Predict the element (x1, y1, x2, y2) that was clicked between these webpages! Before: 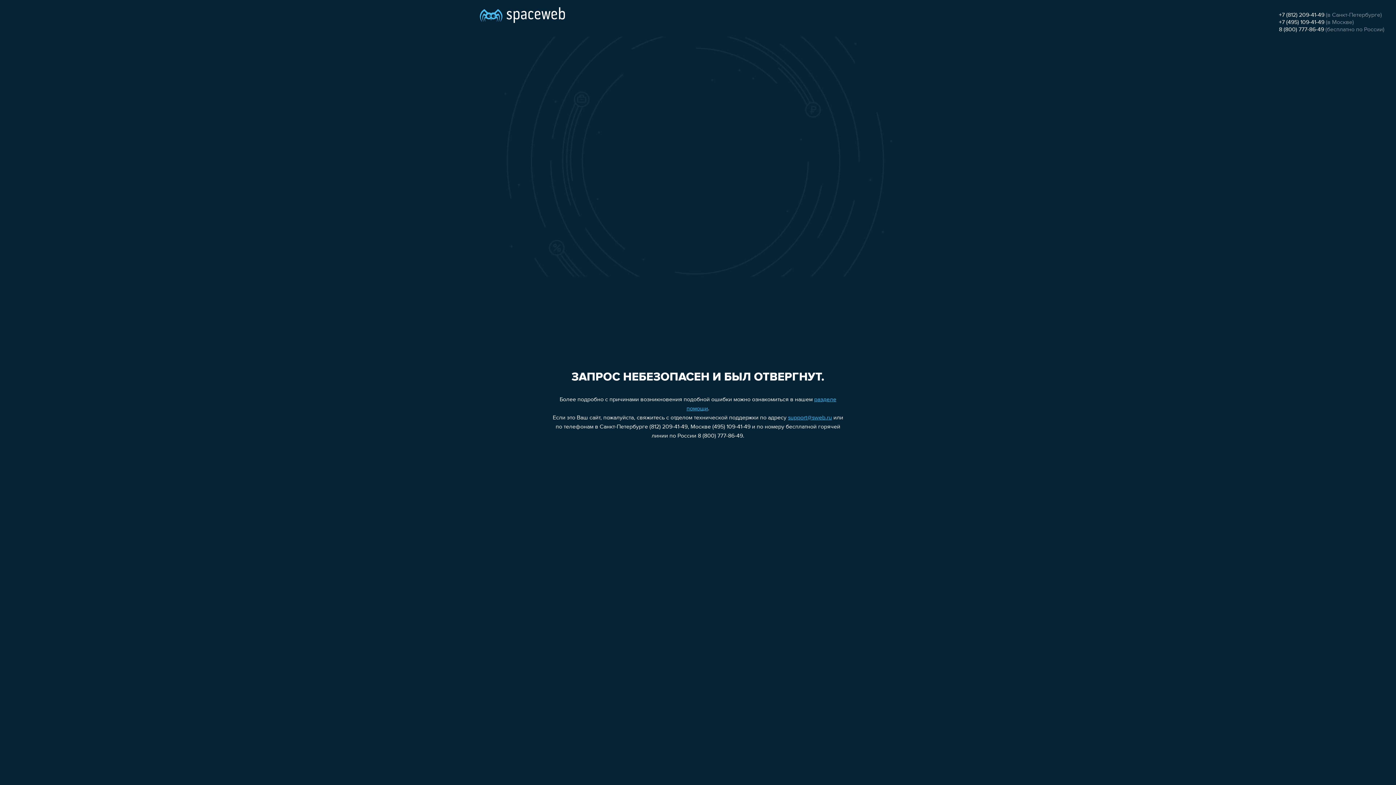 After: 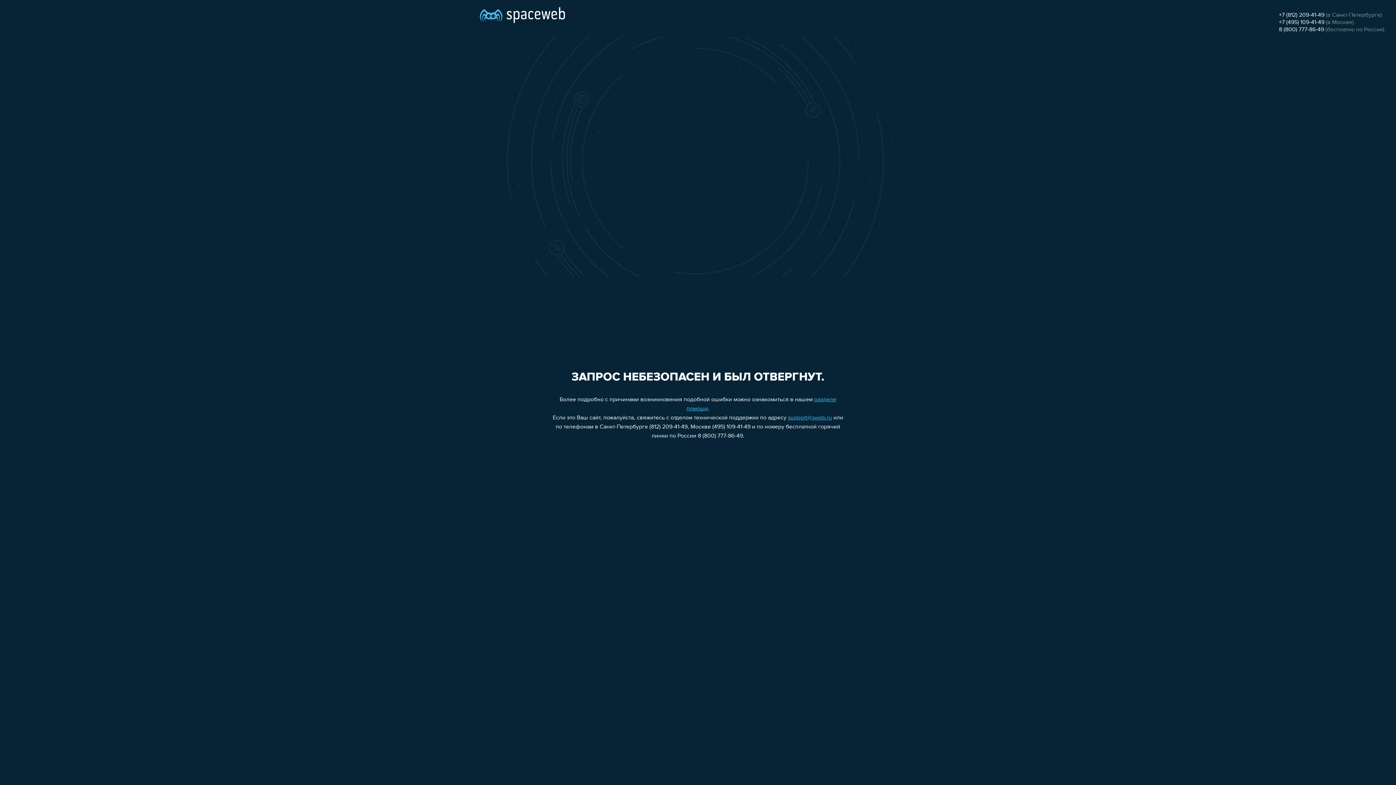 Action: label: +7 (812) 209-41-49 bbox: (1279, 12, 1324, 18)